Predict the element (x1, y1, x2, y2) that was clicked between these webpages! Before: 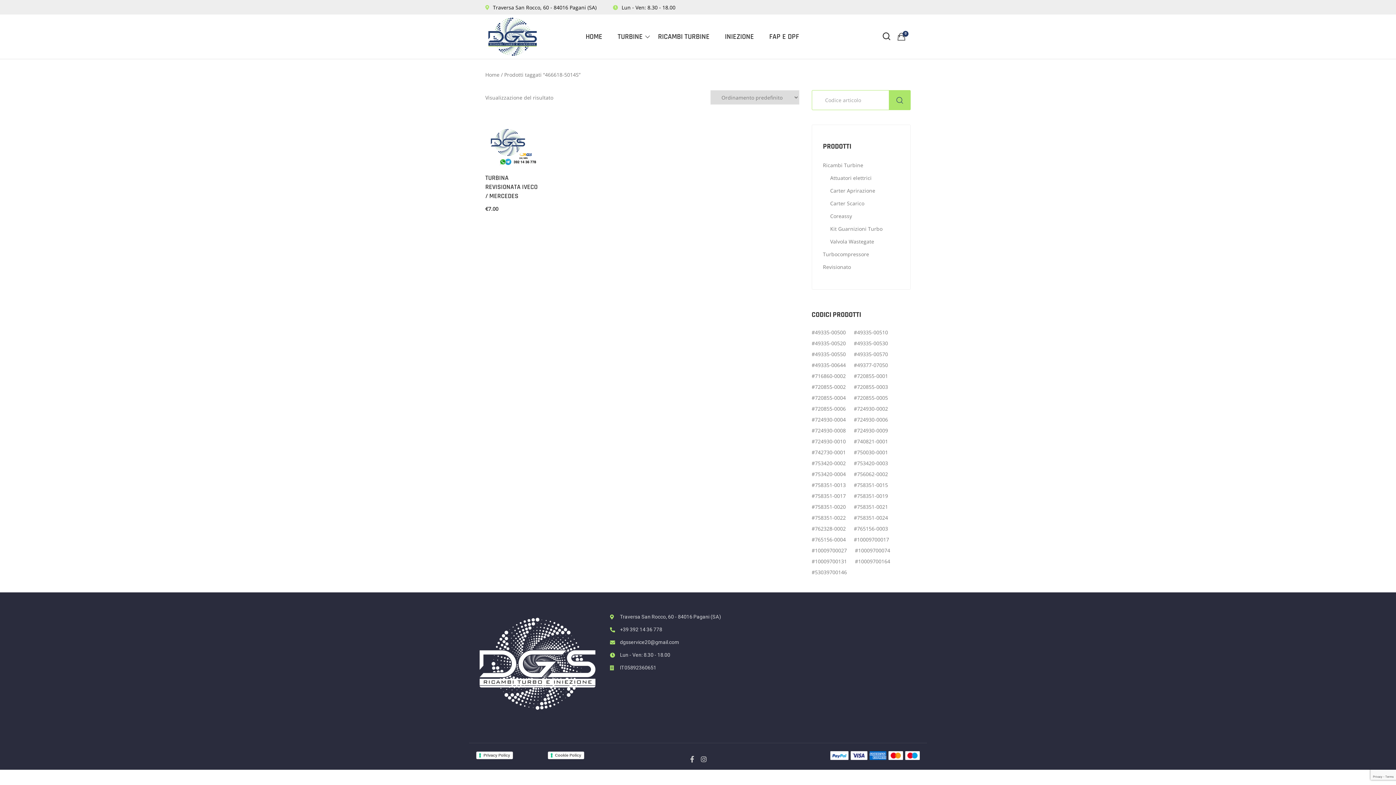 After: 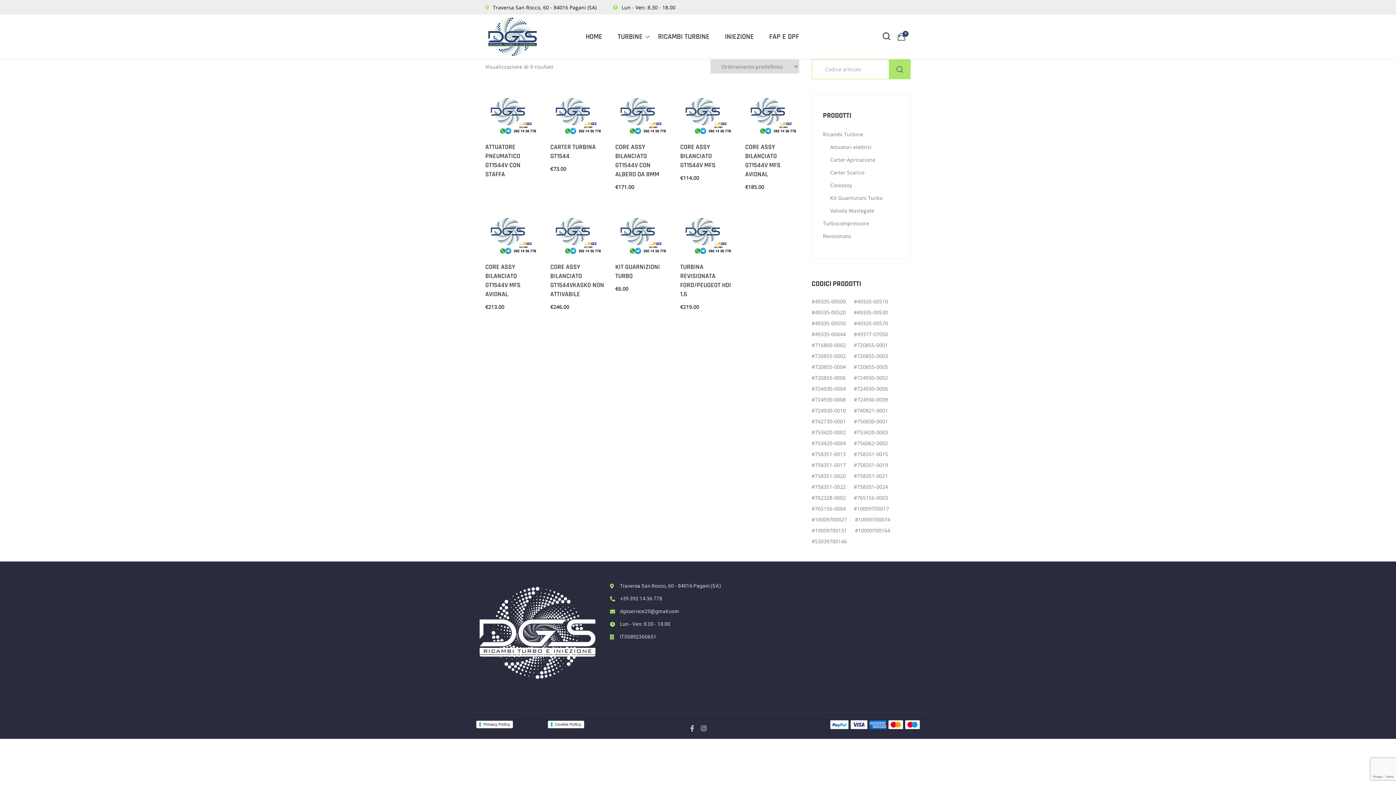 Action: bbox: (854, 449, 888, 456) label: 750030-0001 (9 elementi)